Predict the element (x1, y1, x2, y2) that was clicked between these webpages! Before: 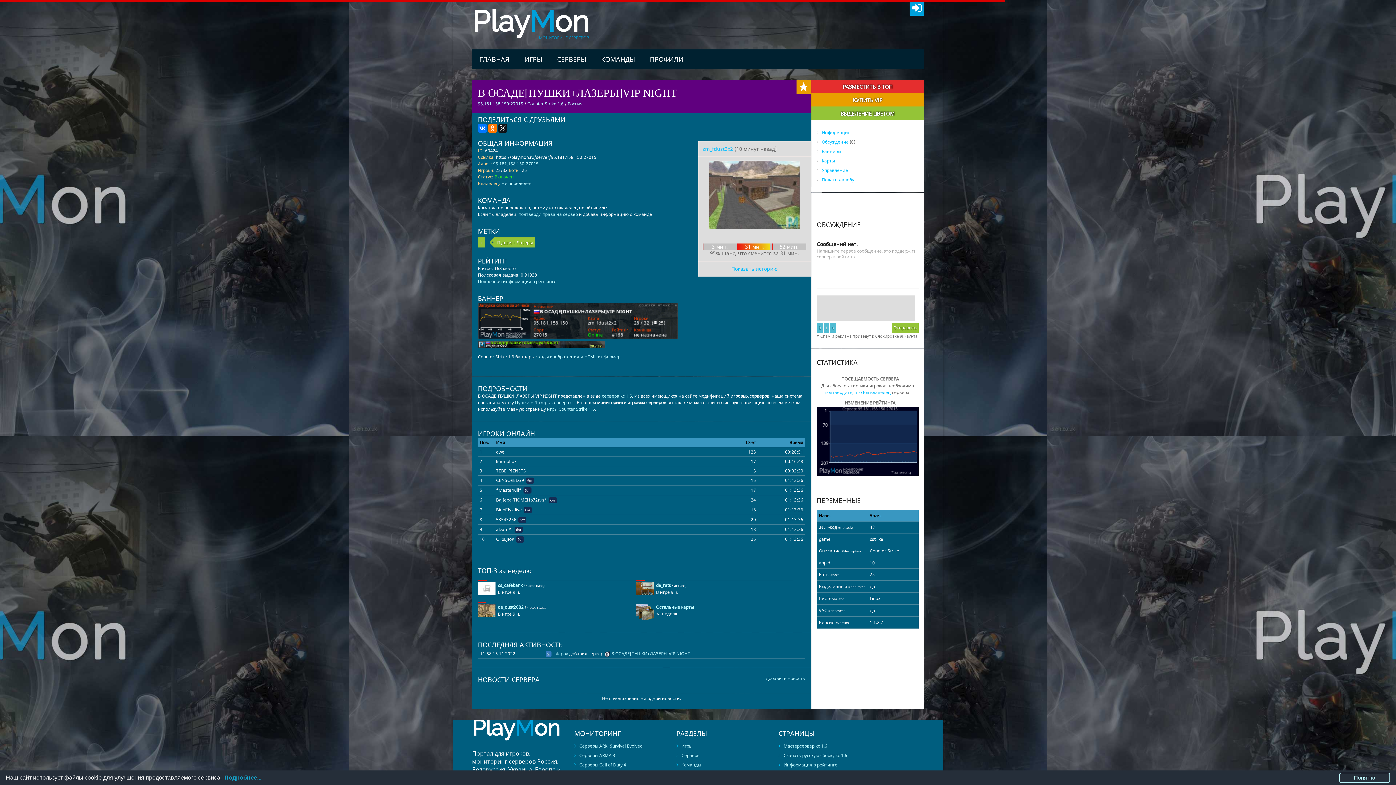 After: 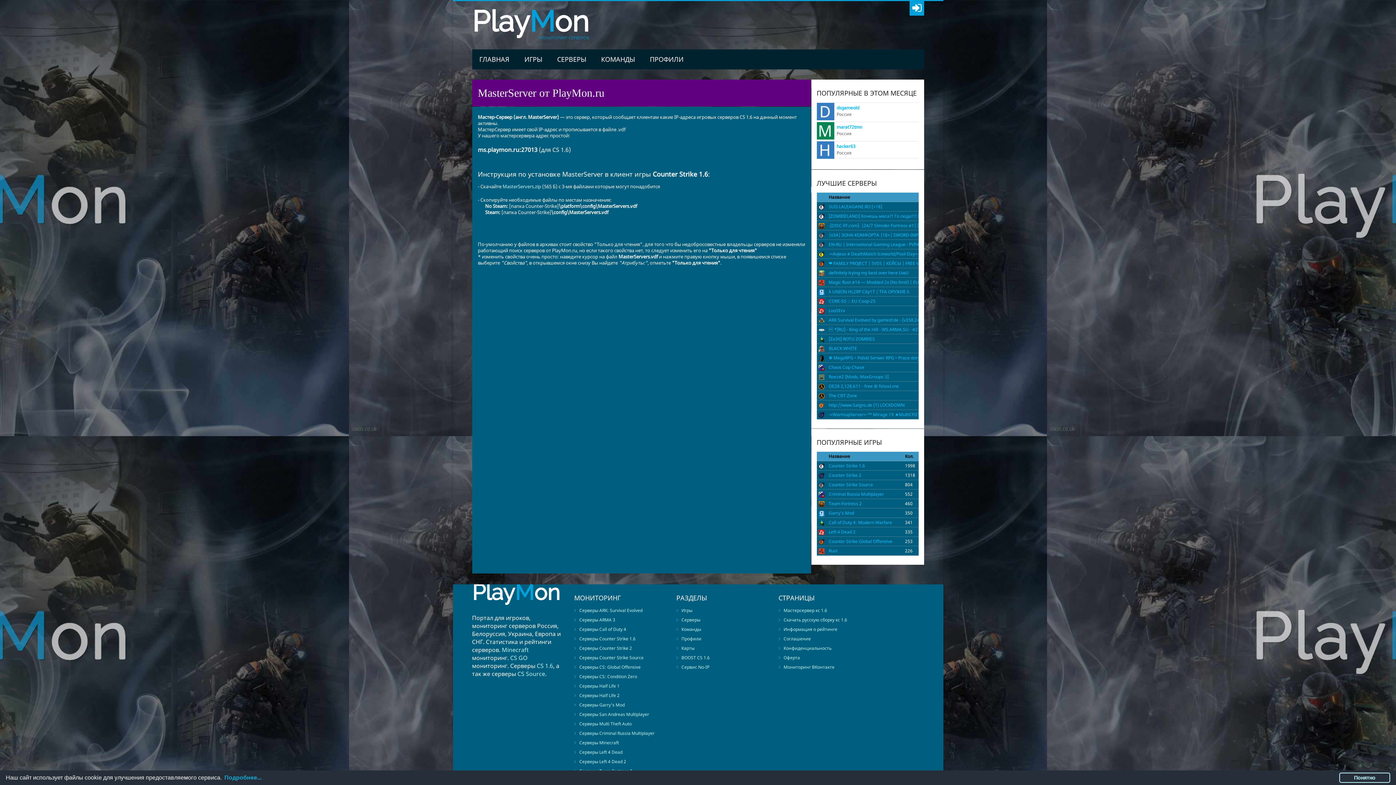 Action: label: Мастерсервер кс 1.6 bbox: (783, 743, 827, 749)